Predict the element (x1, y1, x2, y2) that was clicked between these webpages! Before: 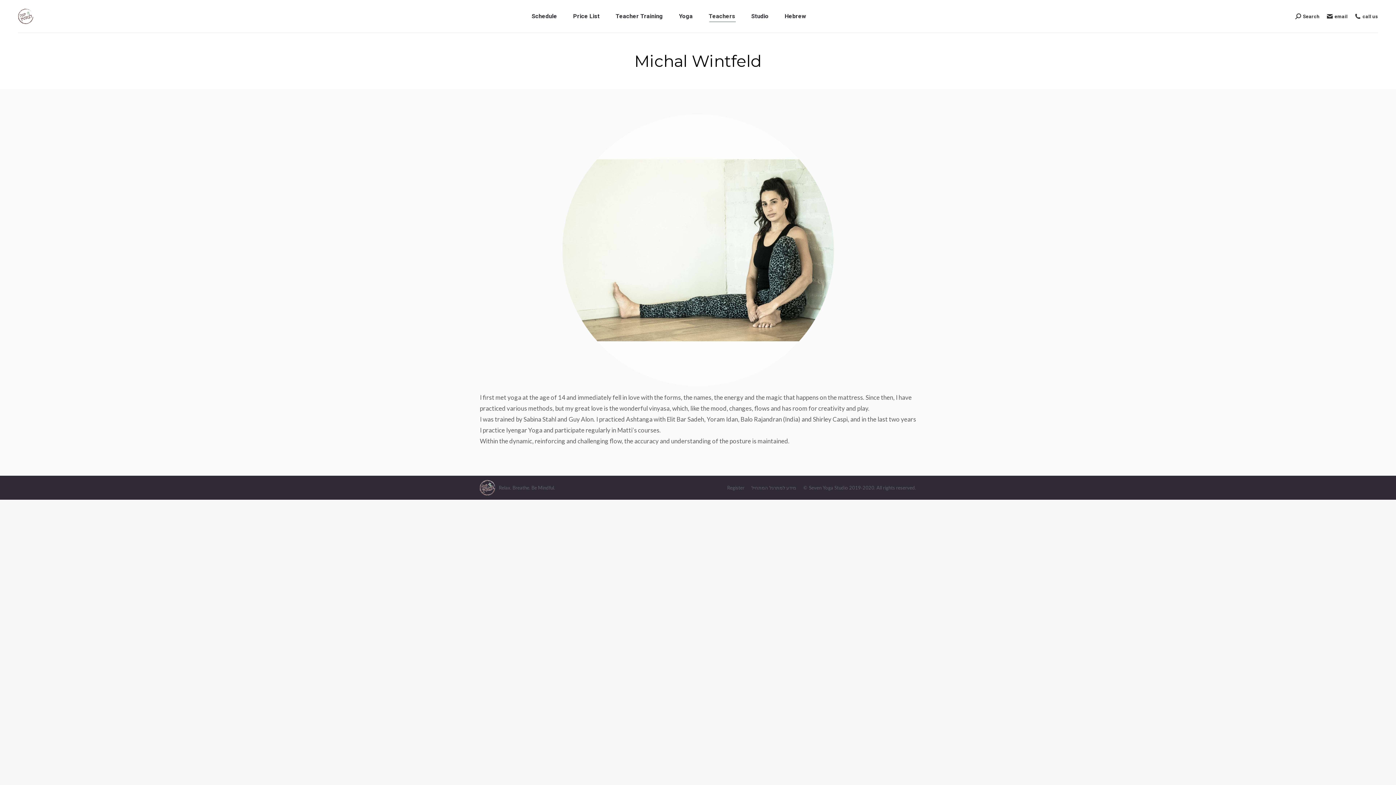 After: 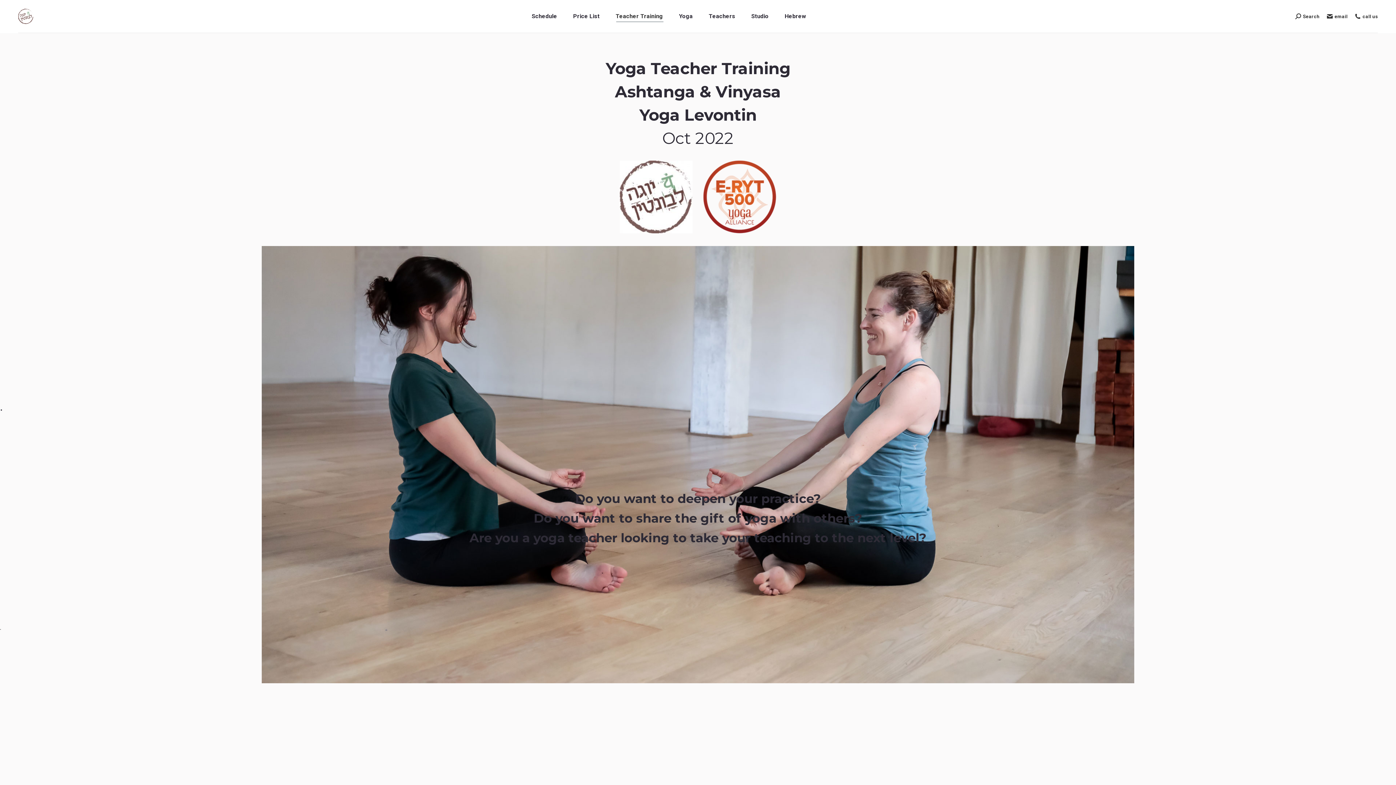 Action: label: Teacher Training bbox: (614, 5, 664, 27)